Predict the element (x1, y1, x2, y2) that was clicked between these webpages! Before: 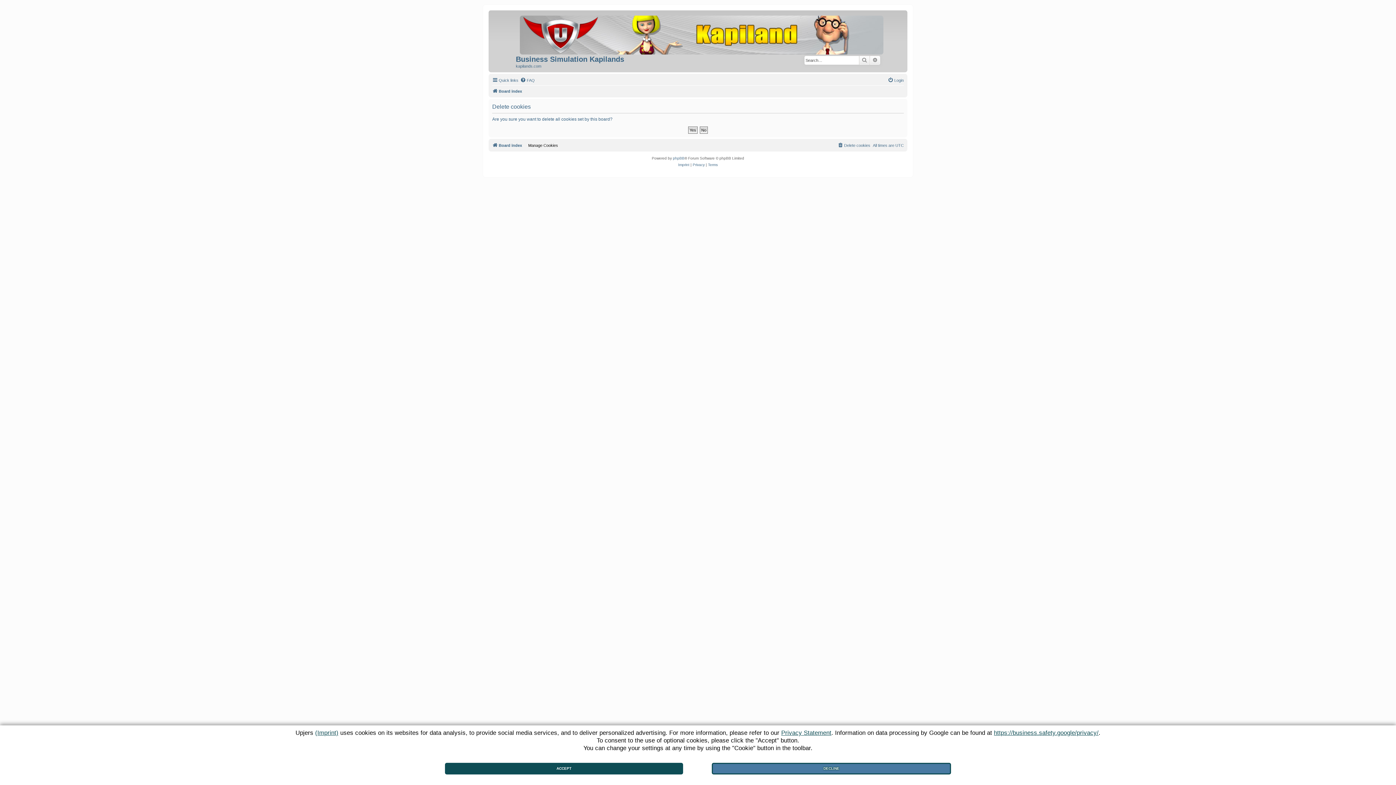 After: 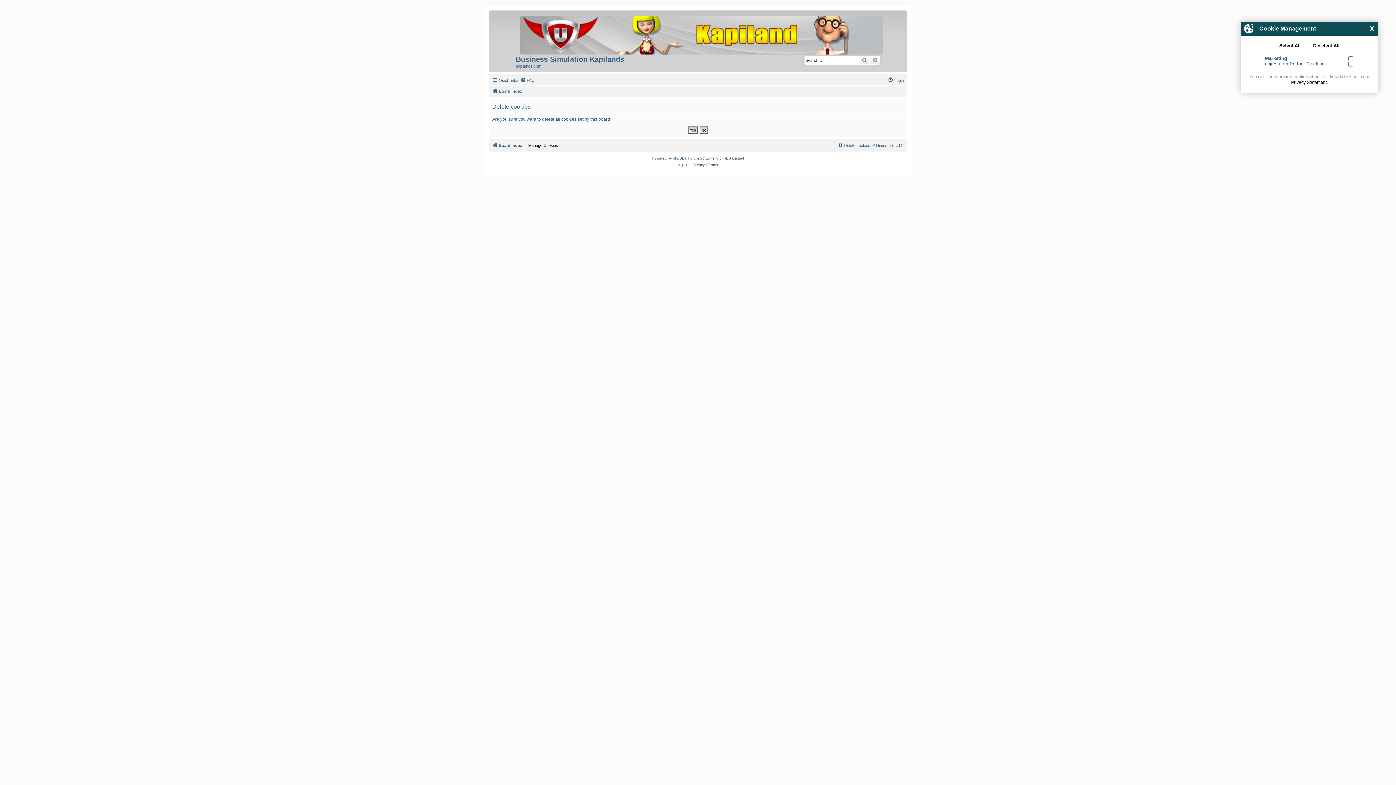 Action: label: DECLINE bbox: (712, 763, 951, 774)